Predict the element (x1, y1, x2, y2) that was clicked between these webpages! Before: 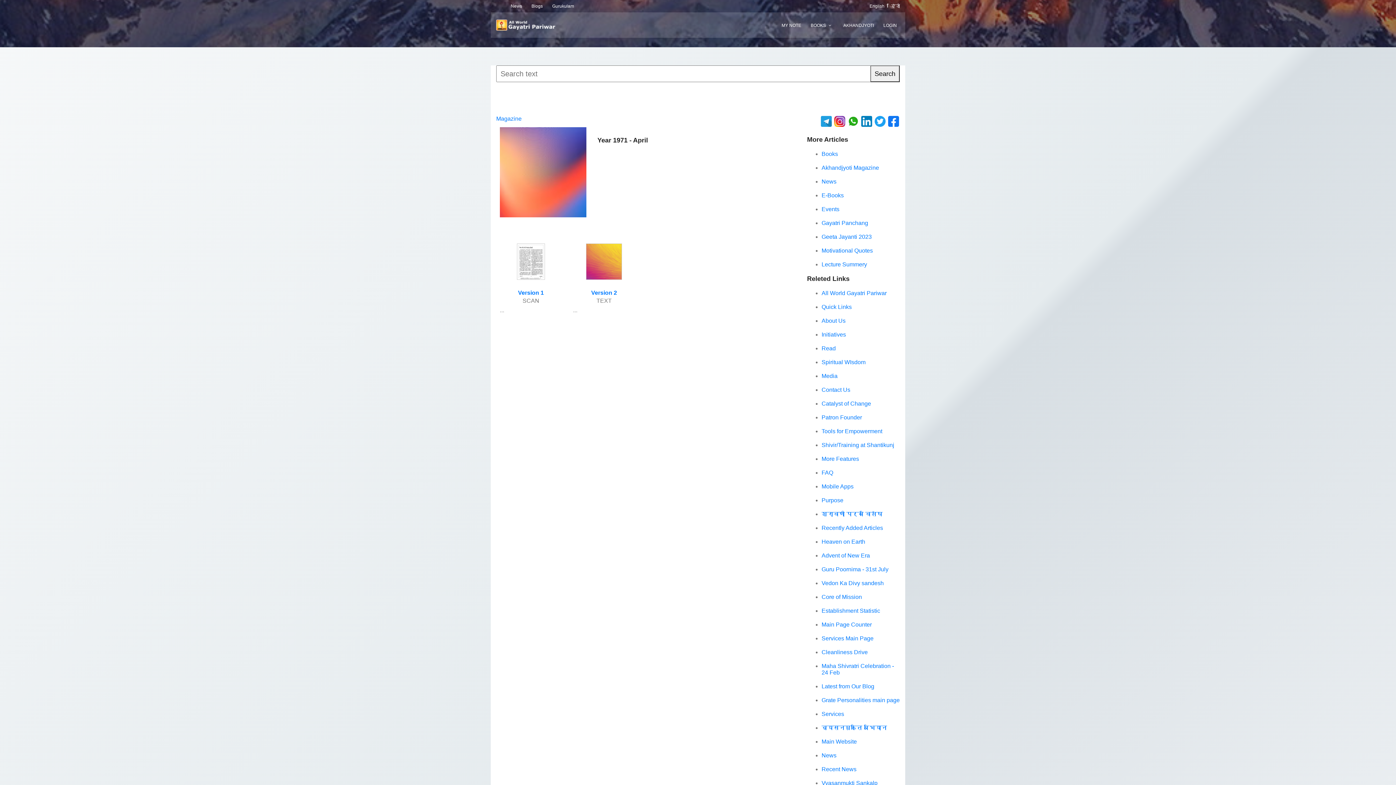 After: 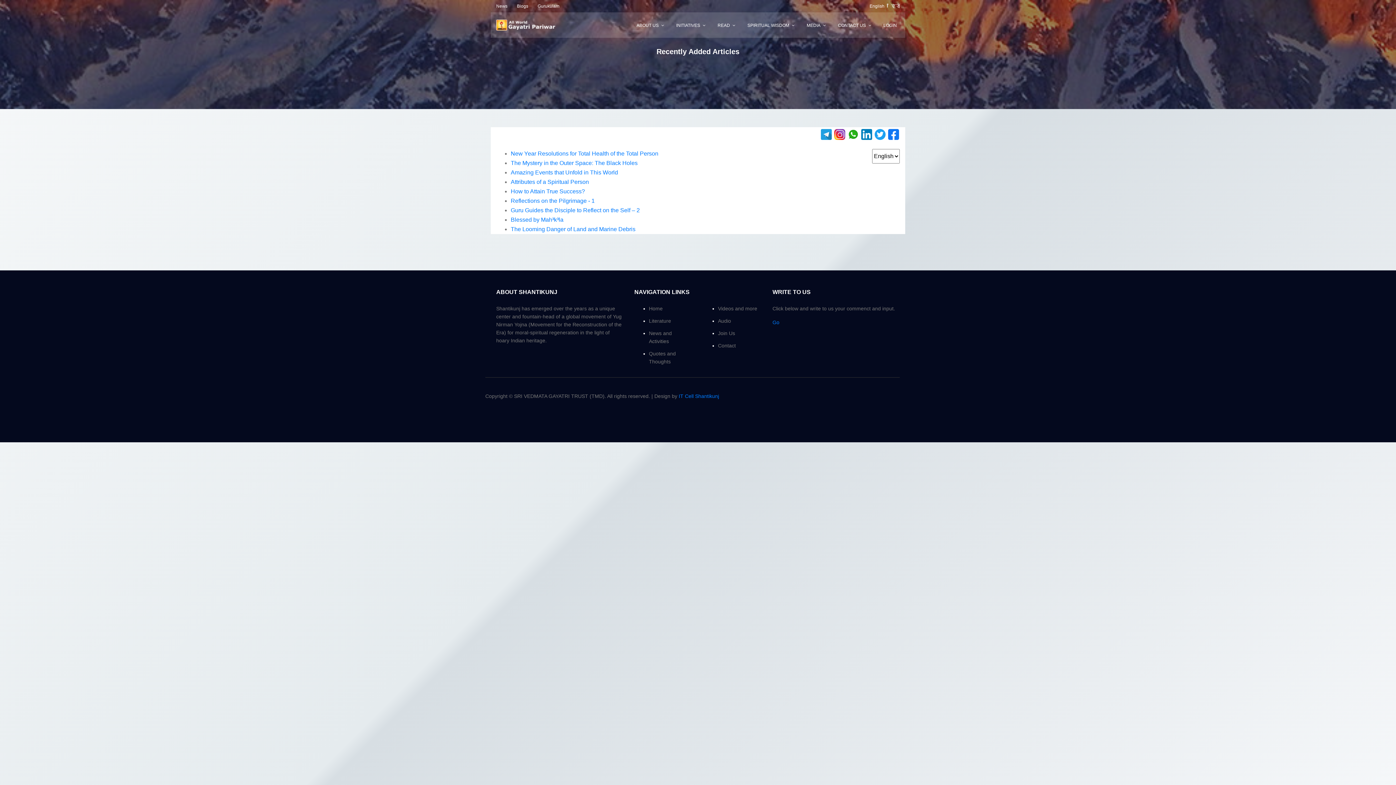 Action: label: Recently Added Articles bbox: (821, 525, 883, 531)